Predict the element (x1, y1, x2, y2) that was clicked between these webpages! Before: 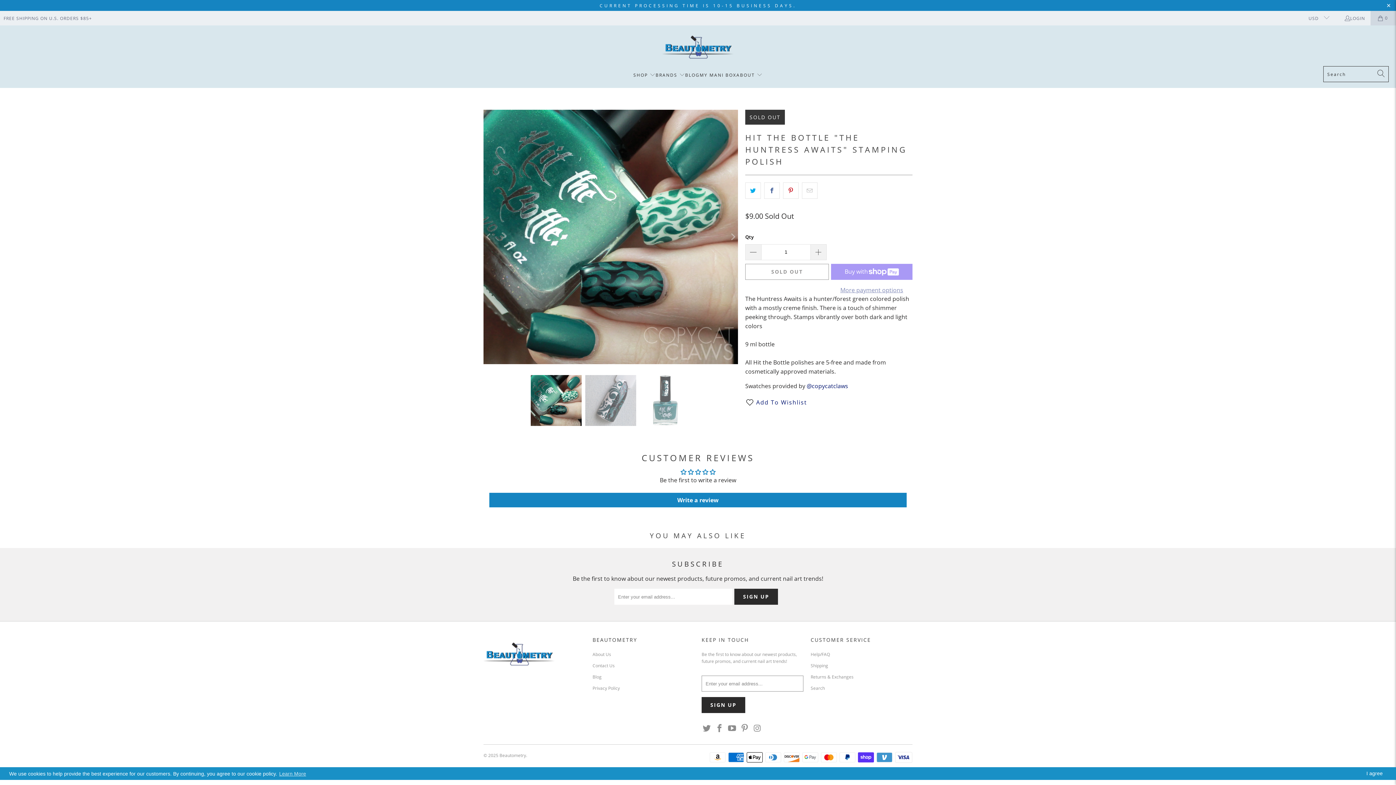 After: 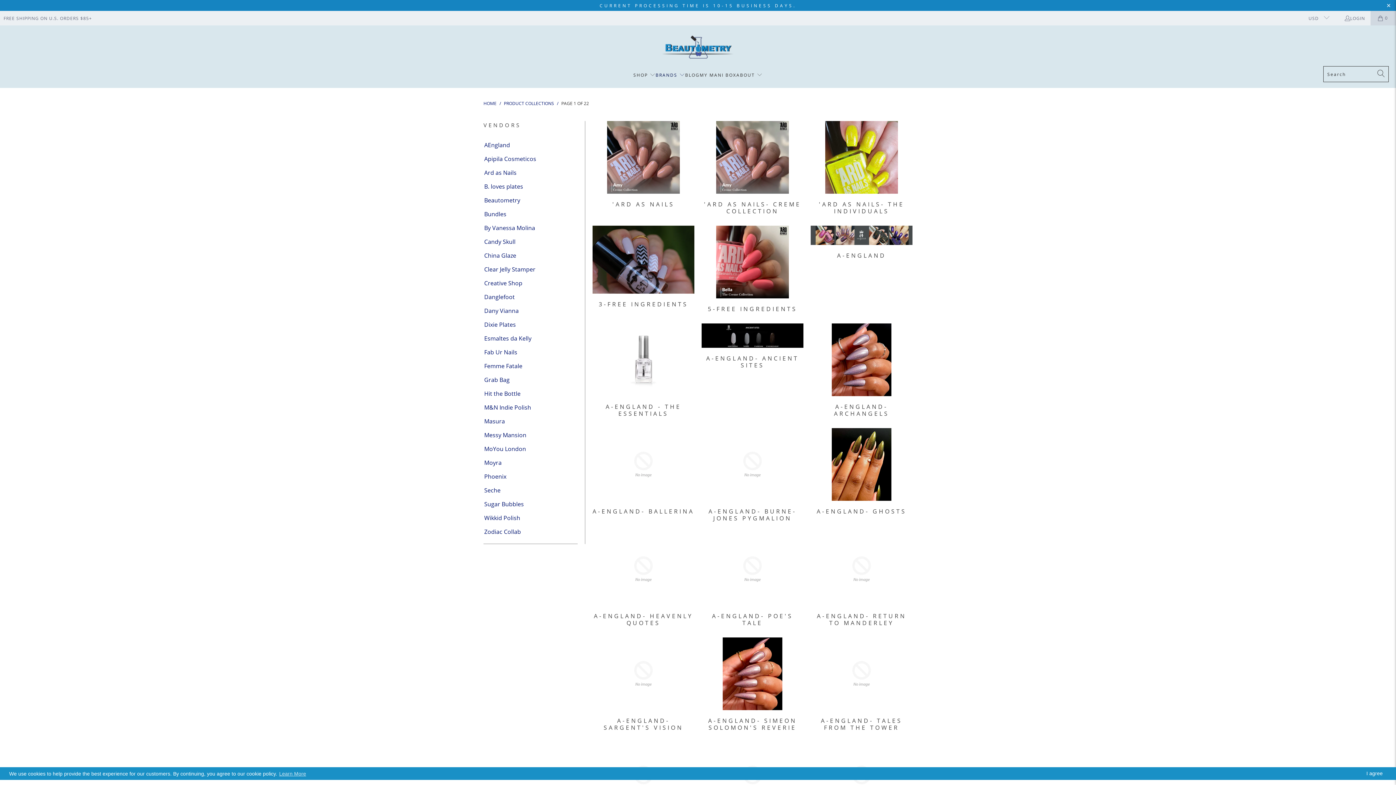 Action: label: BRANDS  bbox: (655, 66, 685, 84)